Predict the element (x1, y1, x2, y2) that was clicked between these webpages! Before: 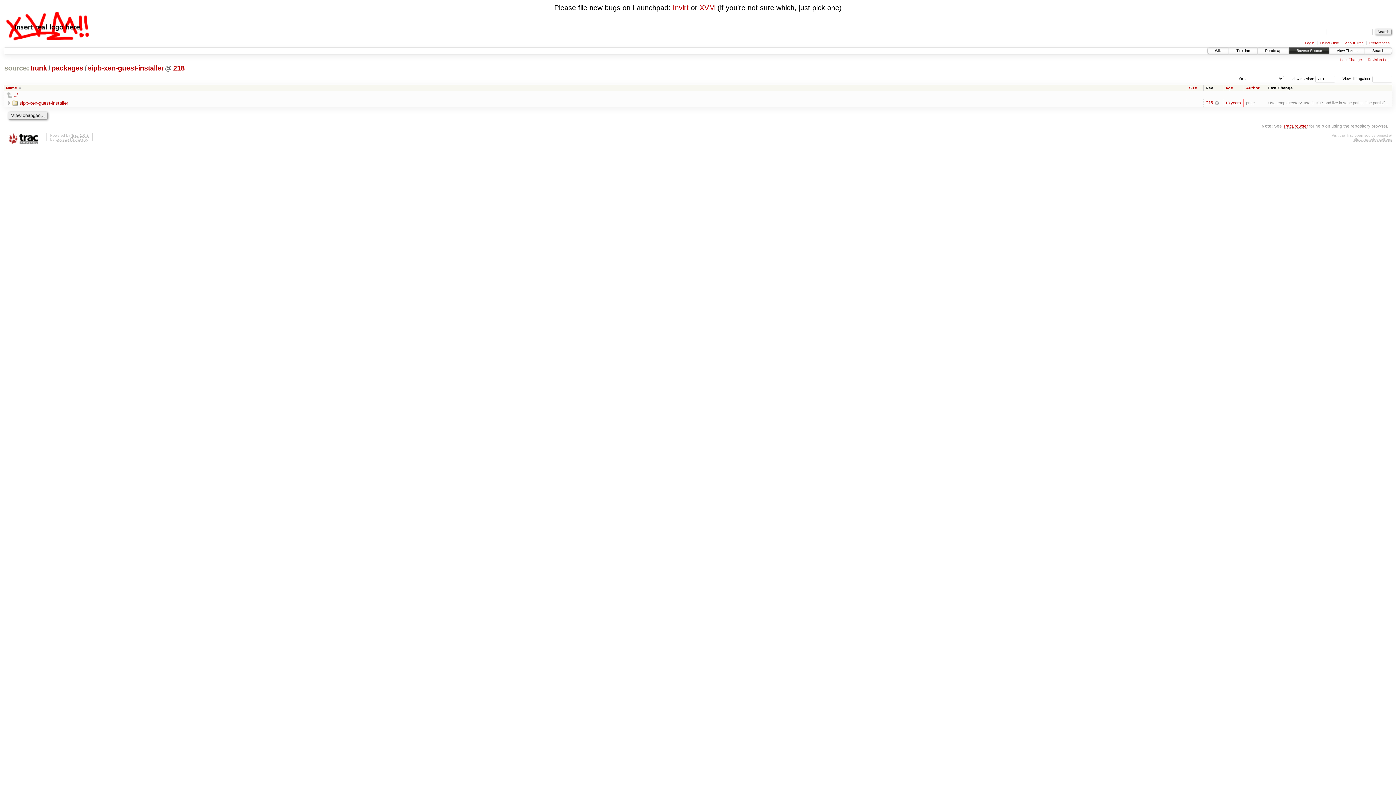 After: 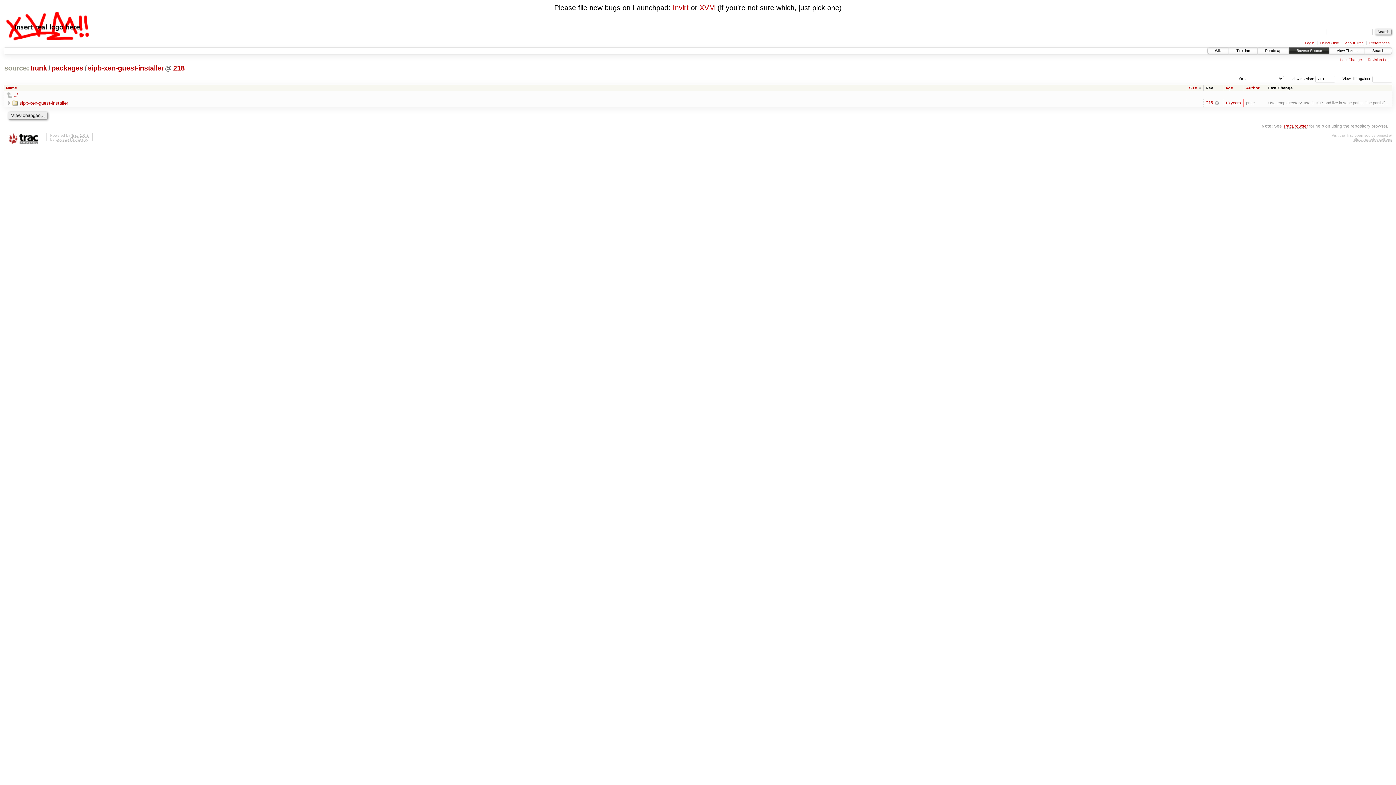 Action: label: Size bbox: (1189, 85, 1201, 90)